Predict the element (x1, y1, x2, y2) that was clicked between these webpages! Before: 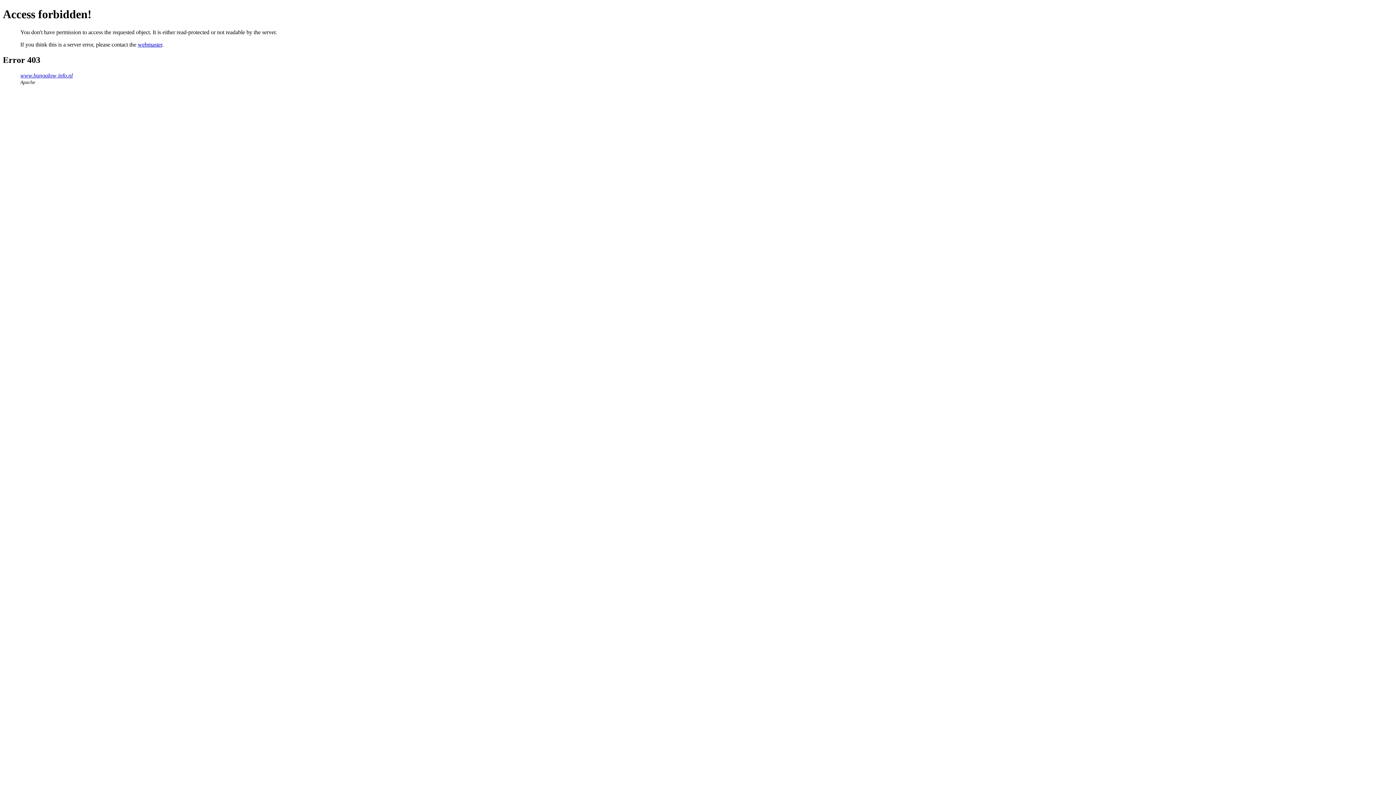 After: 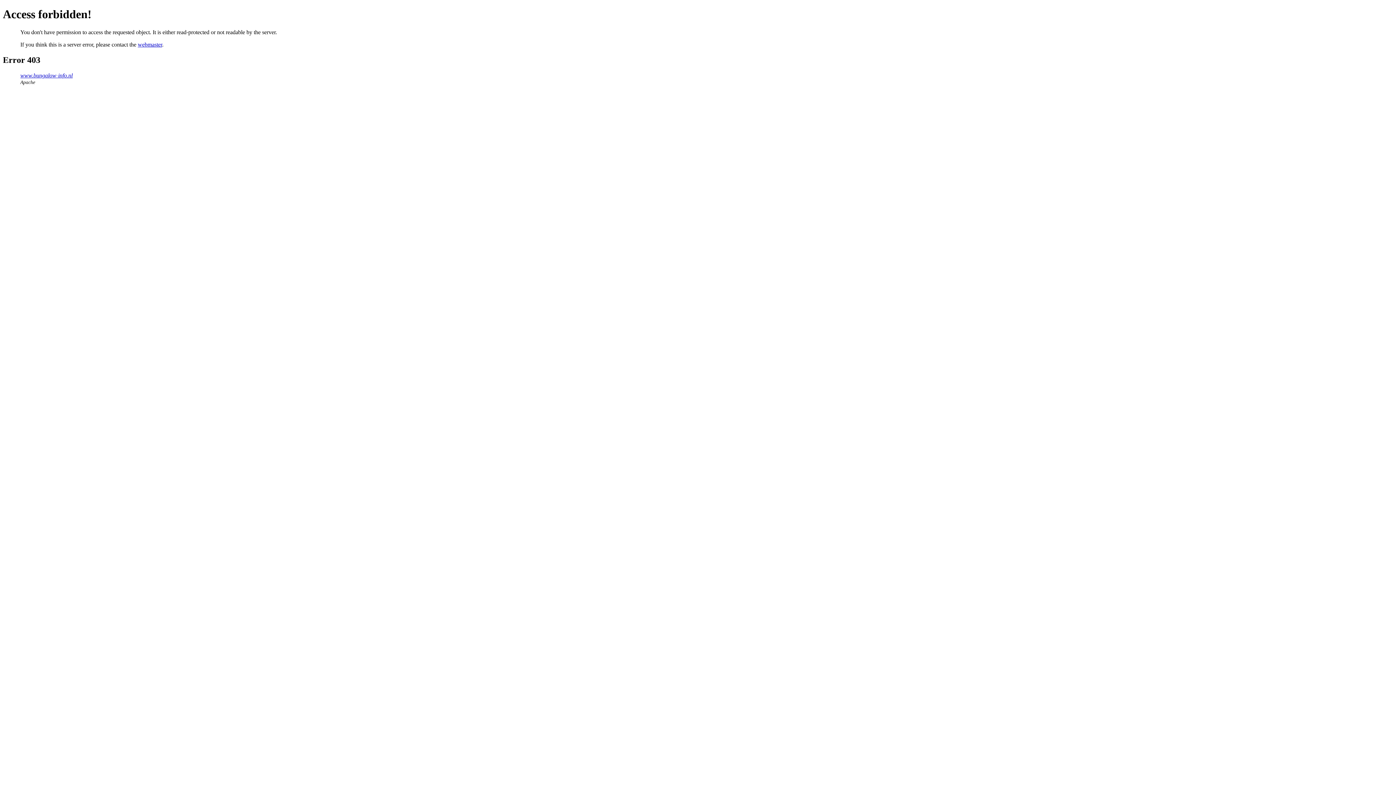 Action: label: webmaster bbox: (137, 41, 162, 47)